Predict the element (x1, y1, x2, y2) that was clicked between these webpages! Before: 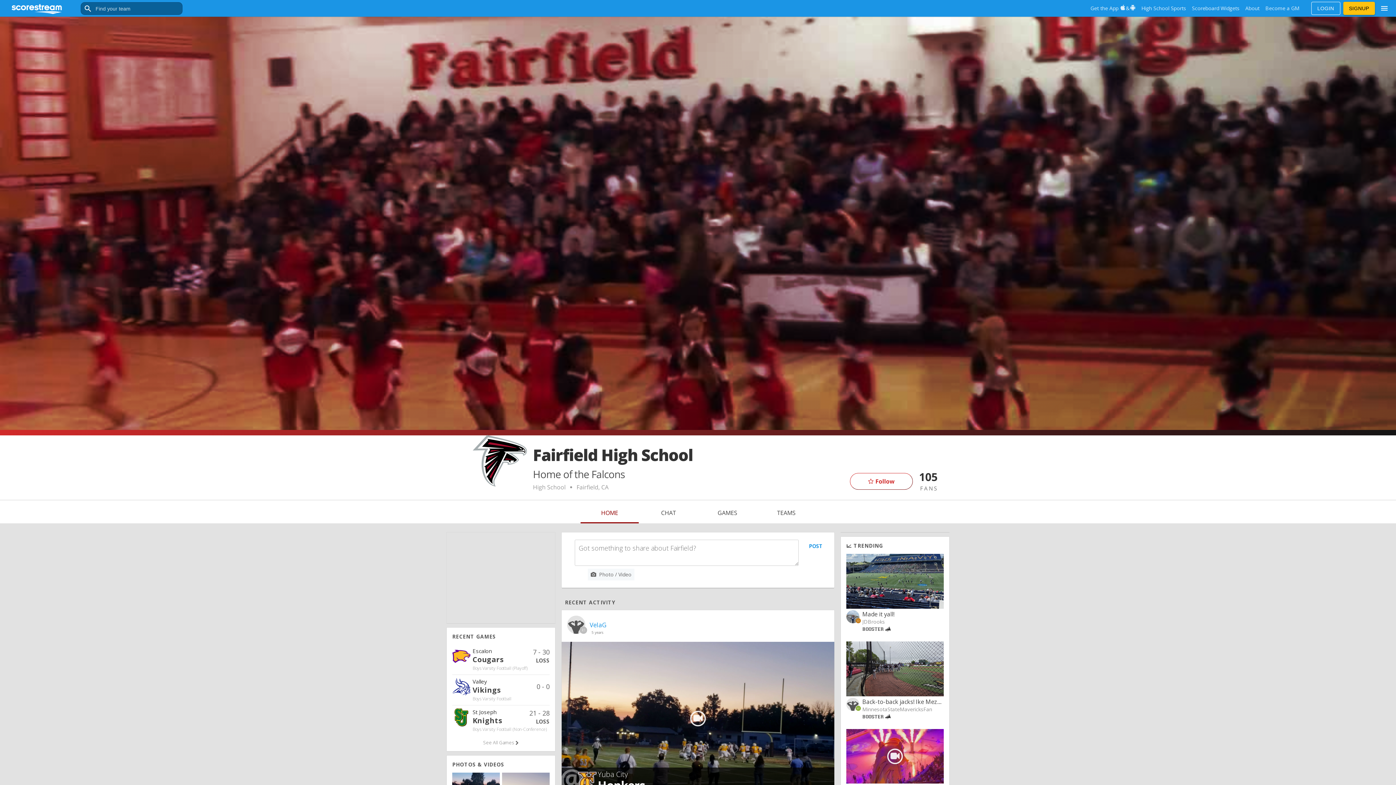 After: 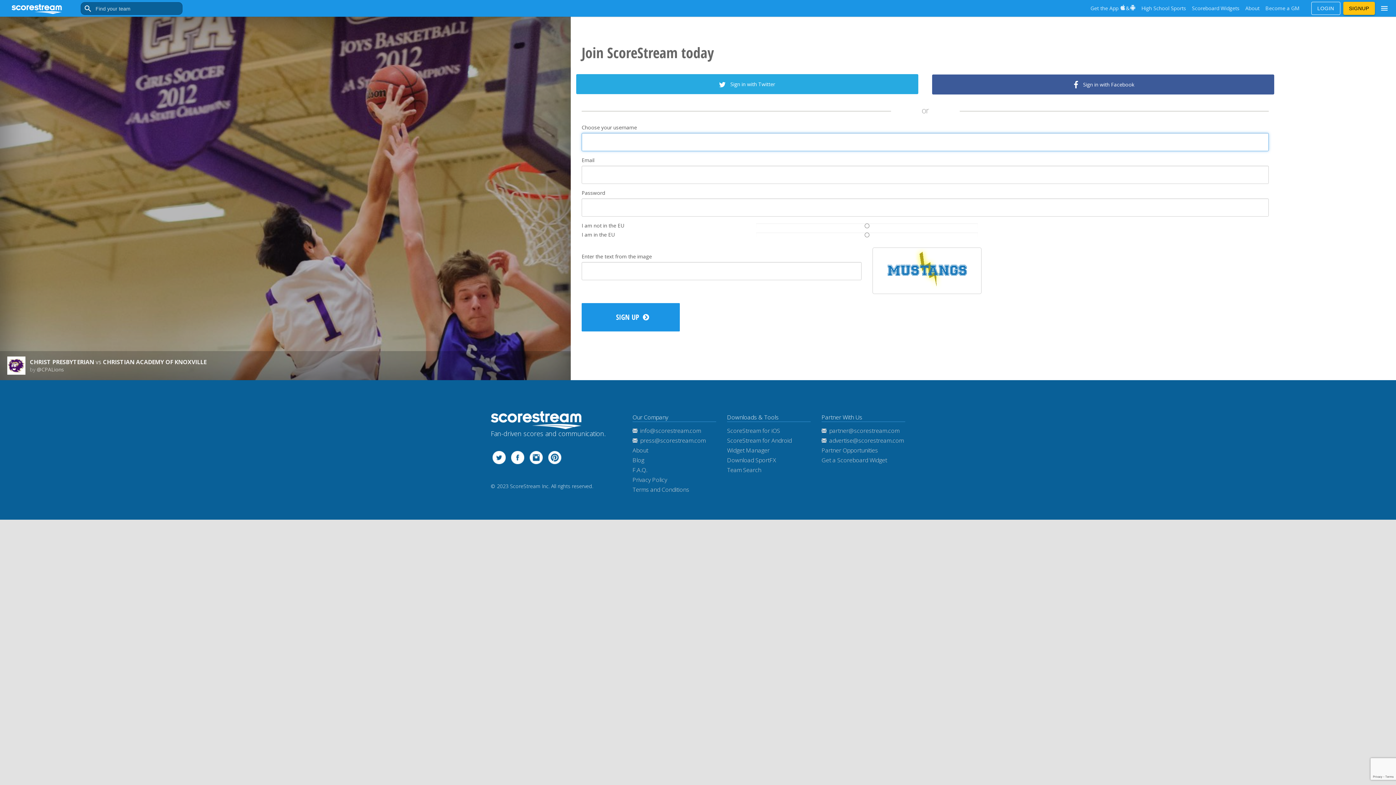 Action: label: SIGNUP bbox: (1343, 1, 1375, 14)